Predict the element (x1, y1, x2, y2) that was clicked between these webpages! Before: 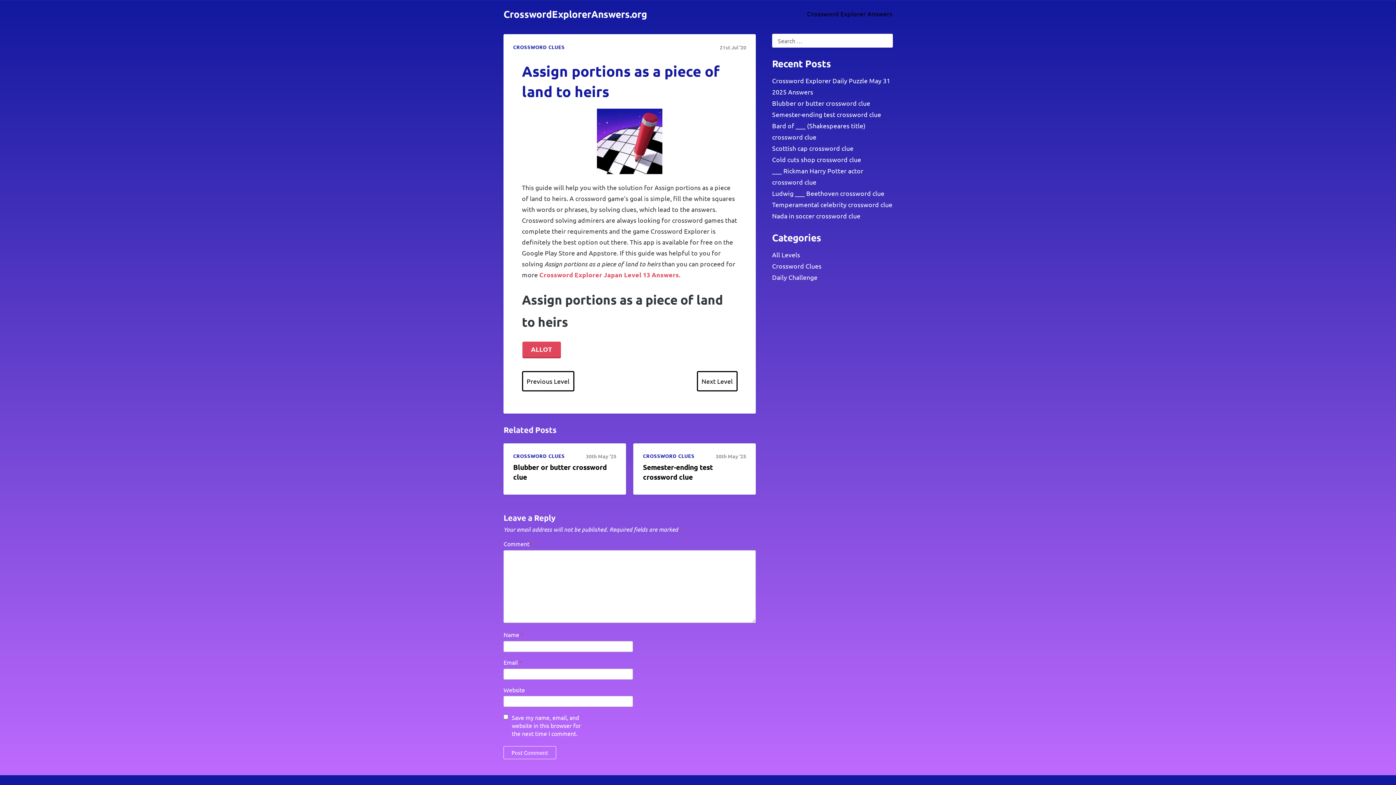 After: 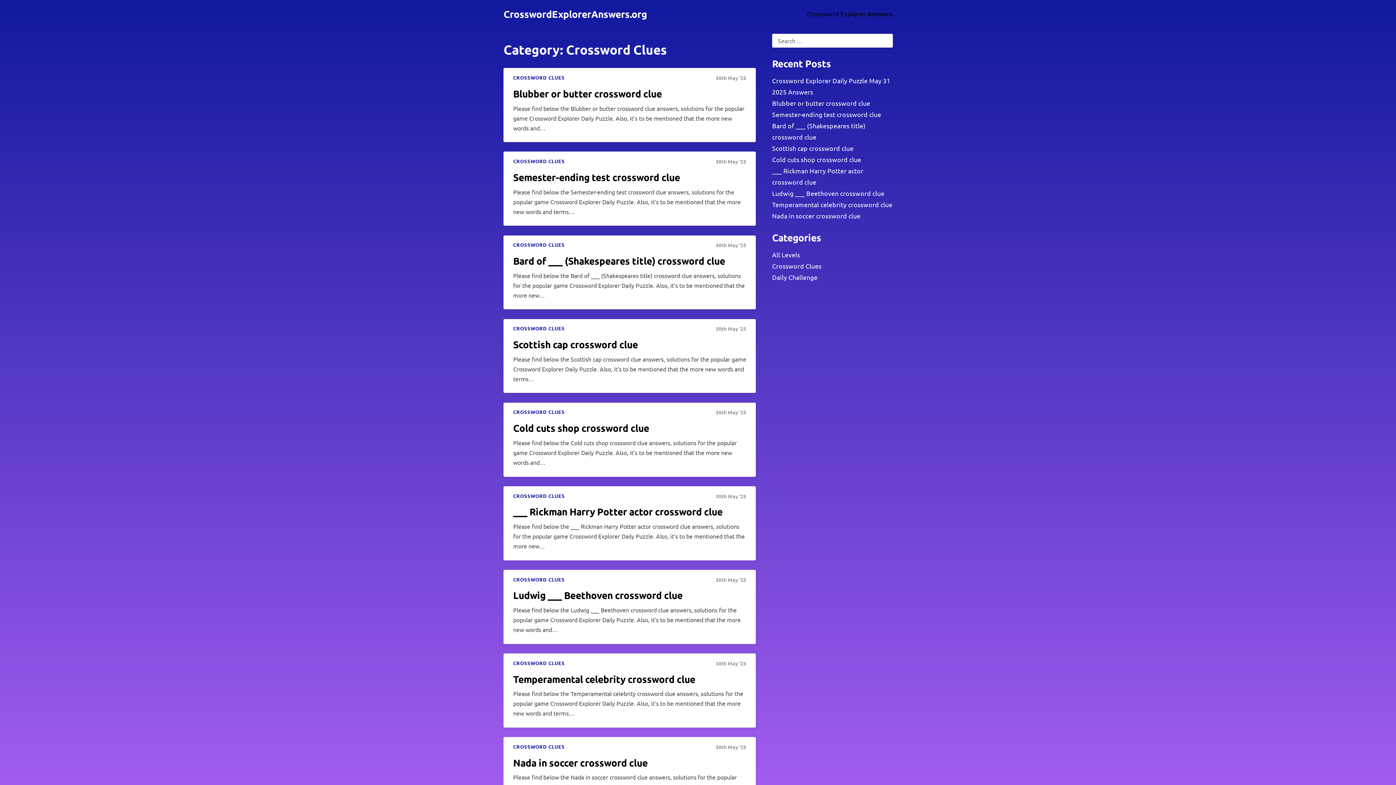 Action: bbox: (513, 453, 564, 459) label: CROSSWORD CLUES